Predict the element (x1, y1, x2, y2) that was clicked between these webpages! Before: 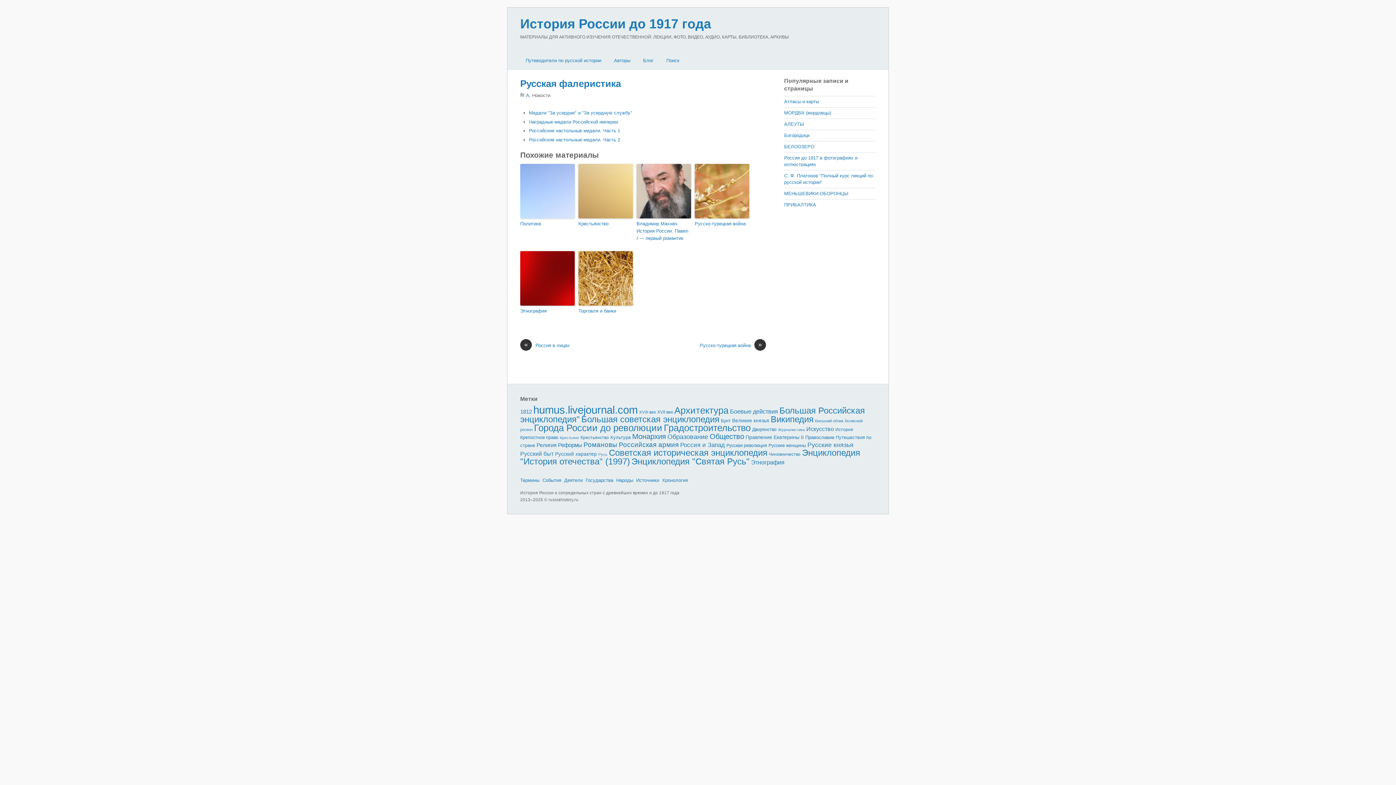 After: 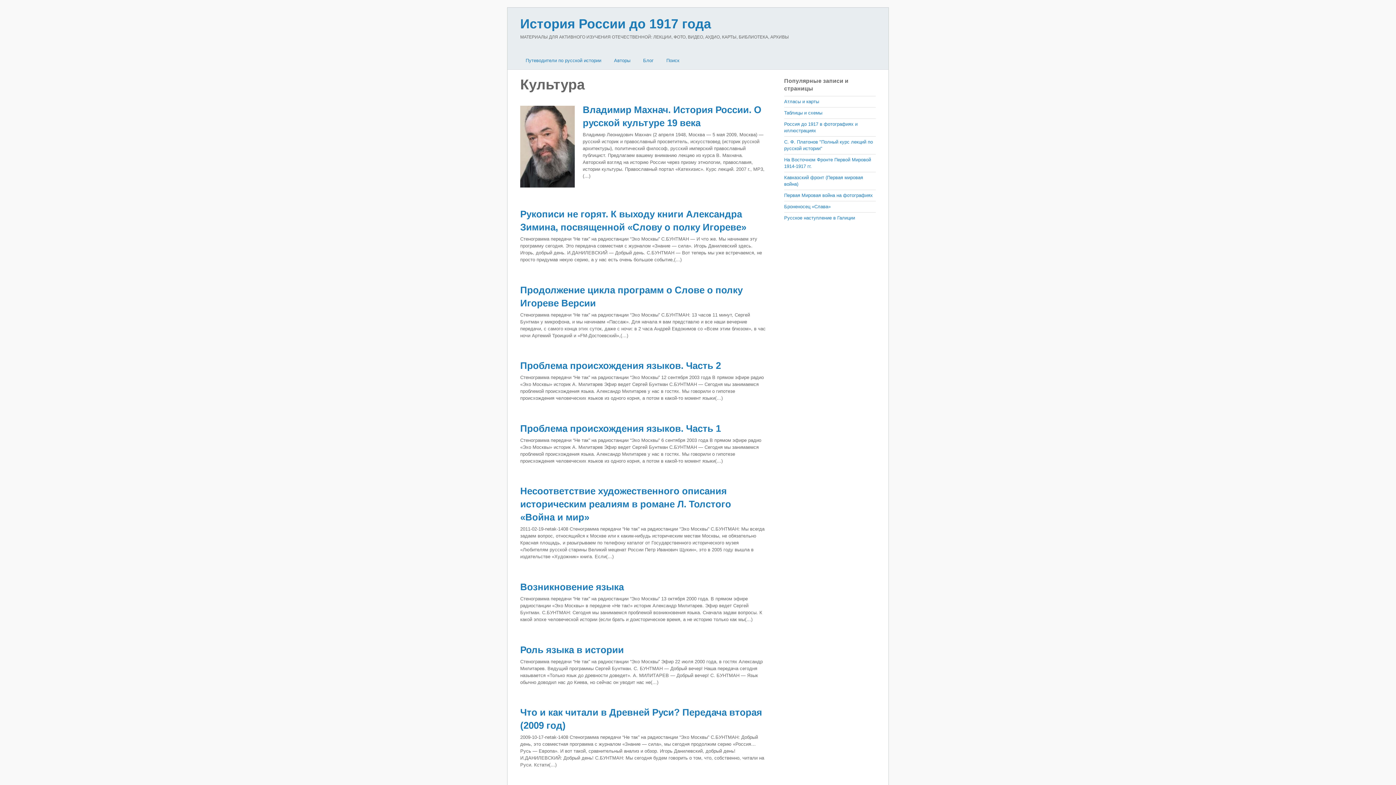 Action: bbox: (610, 434, 630, 440) label: Культура